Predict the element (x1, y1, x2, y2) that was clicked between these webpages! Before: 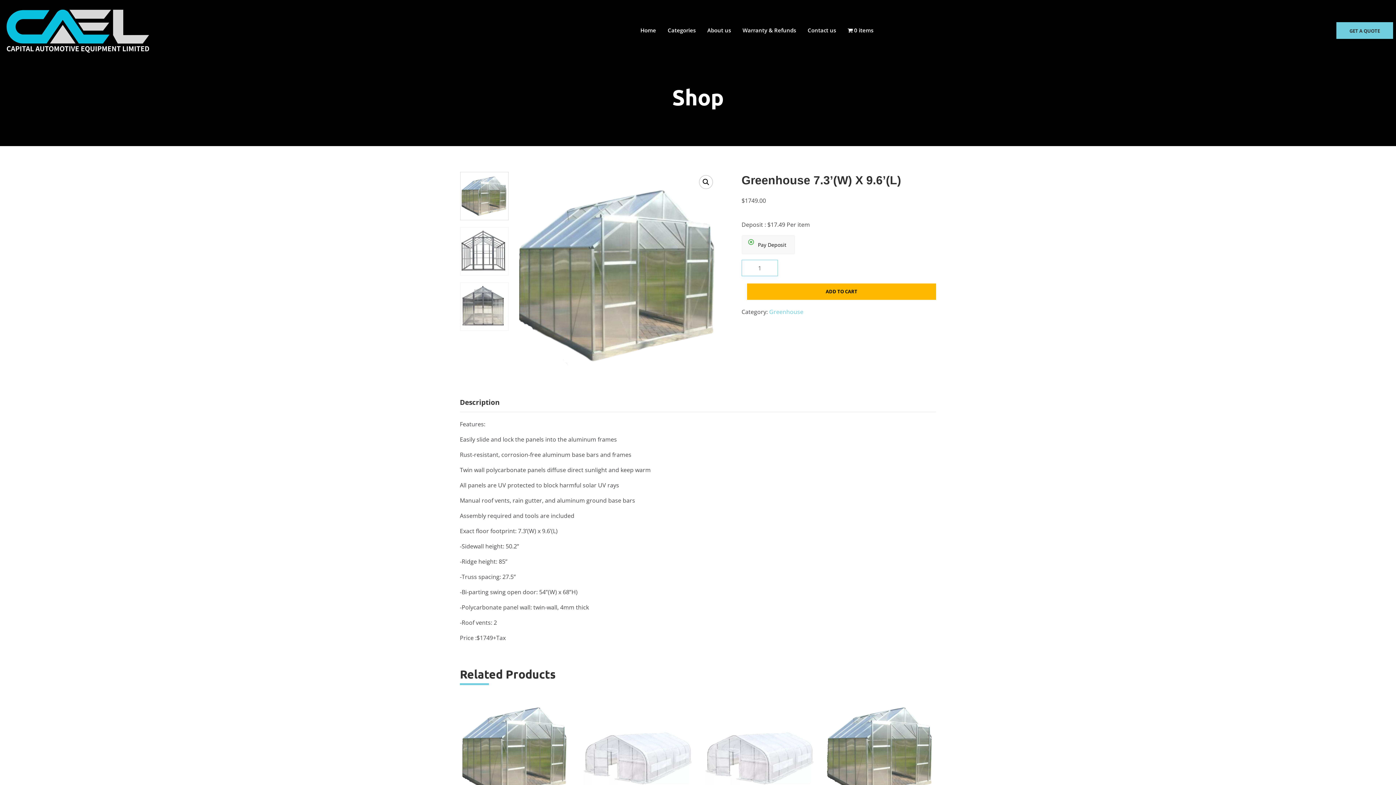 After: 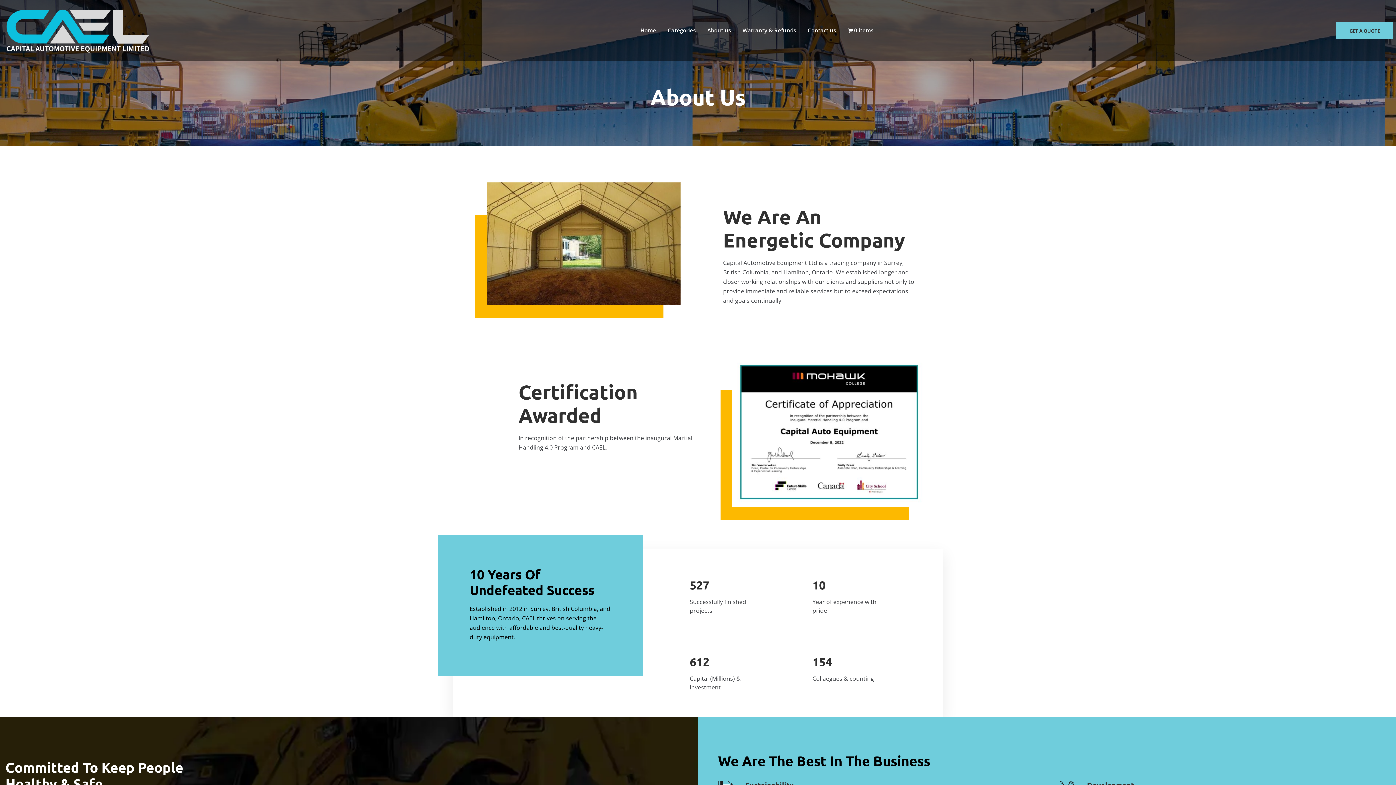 Action: bbox: (701, 23, 736, 37) label: About us